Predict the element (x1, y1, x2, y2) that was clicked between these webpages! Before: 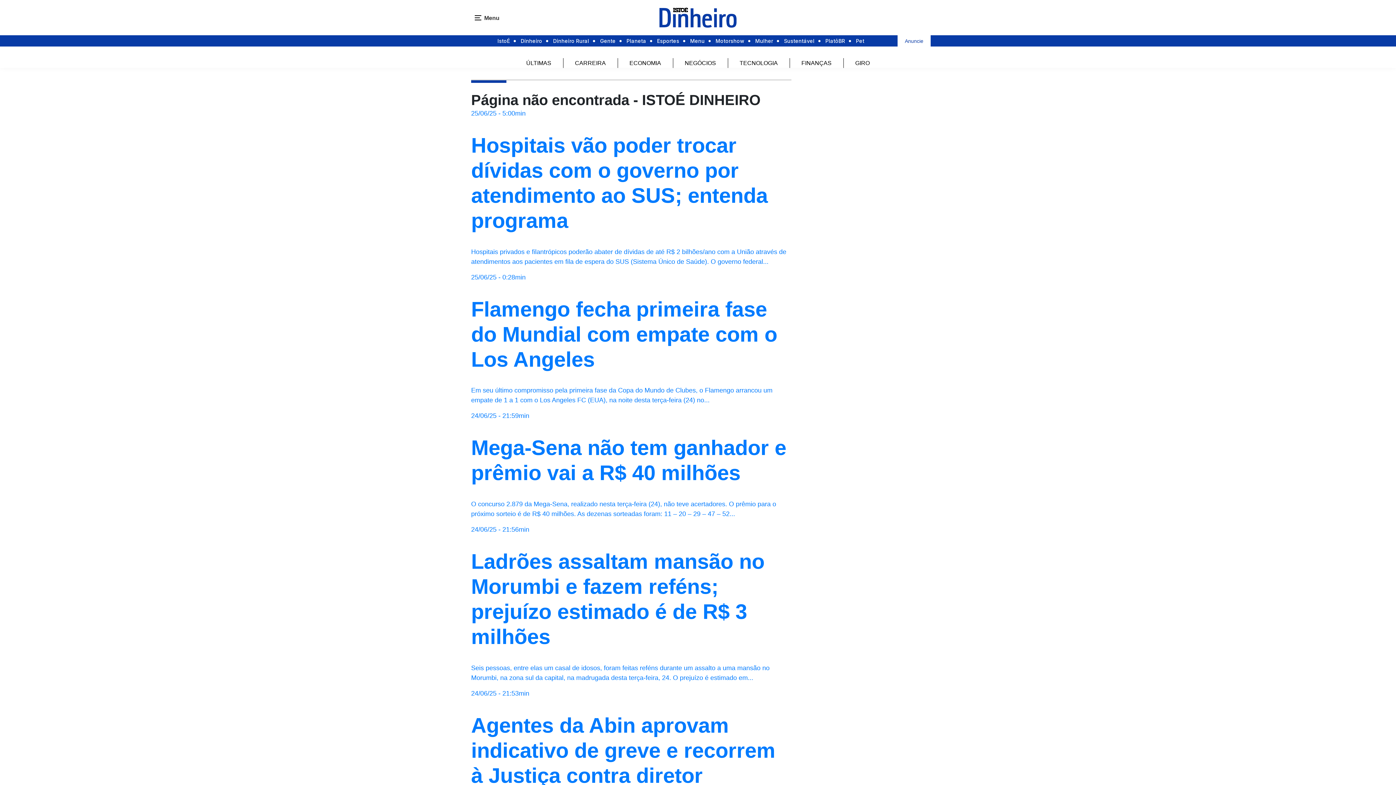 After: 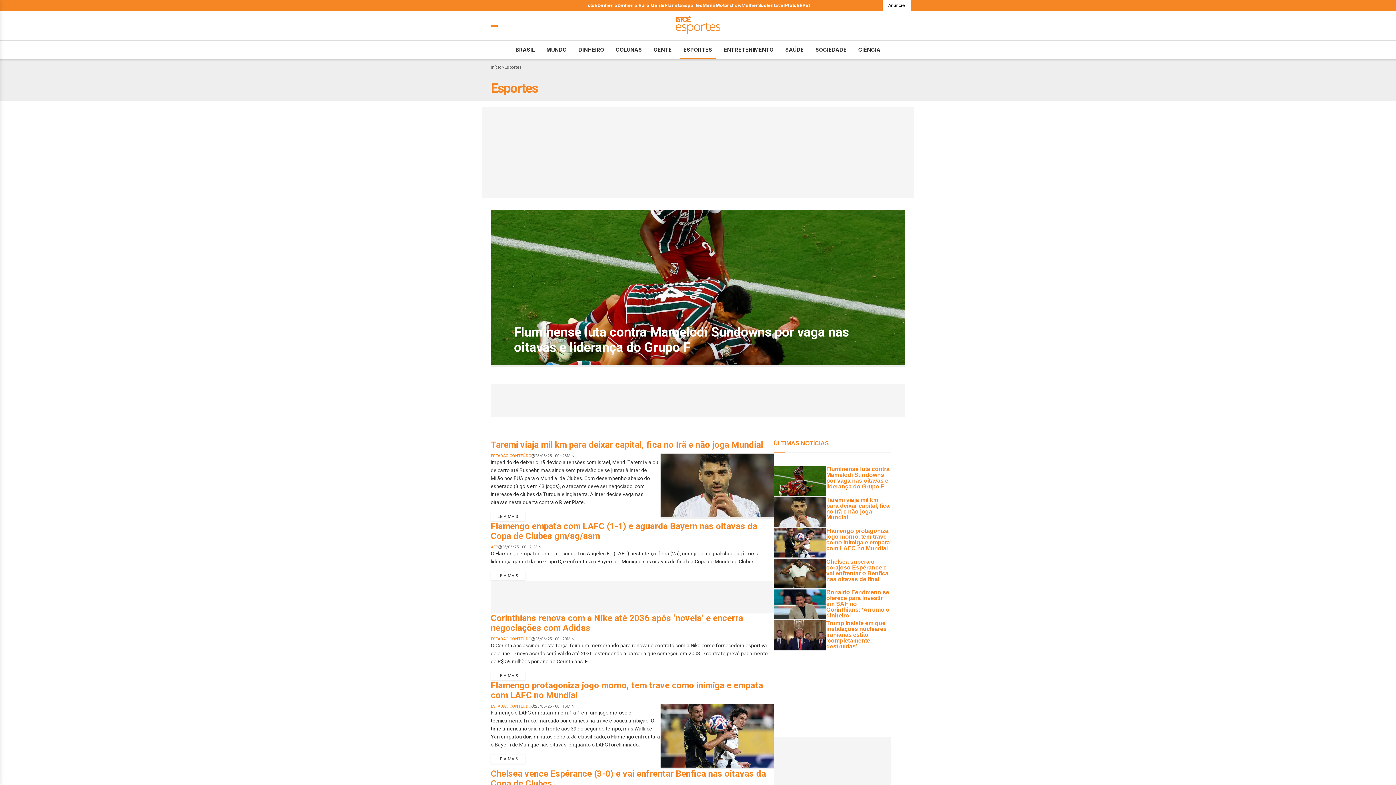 Action: label: Esportes bbox: (657, 35, 679, 46)